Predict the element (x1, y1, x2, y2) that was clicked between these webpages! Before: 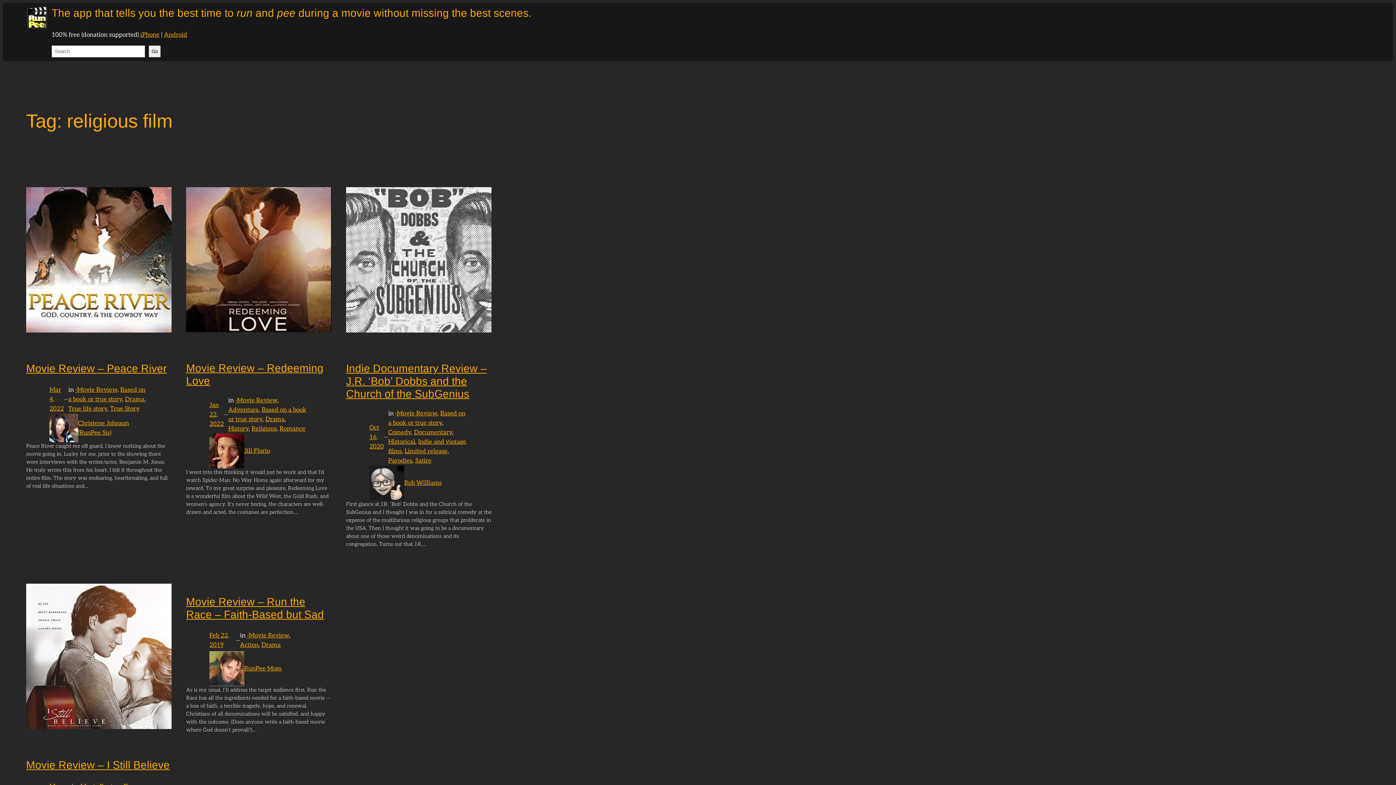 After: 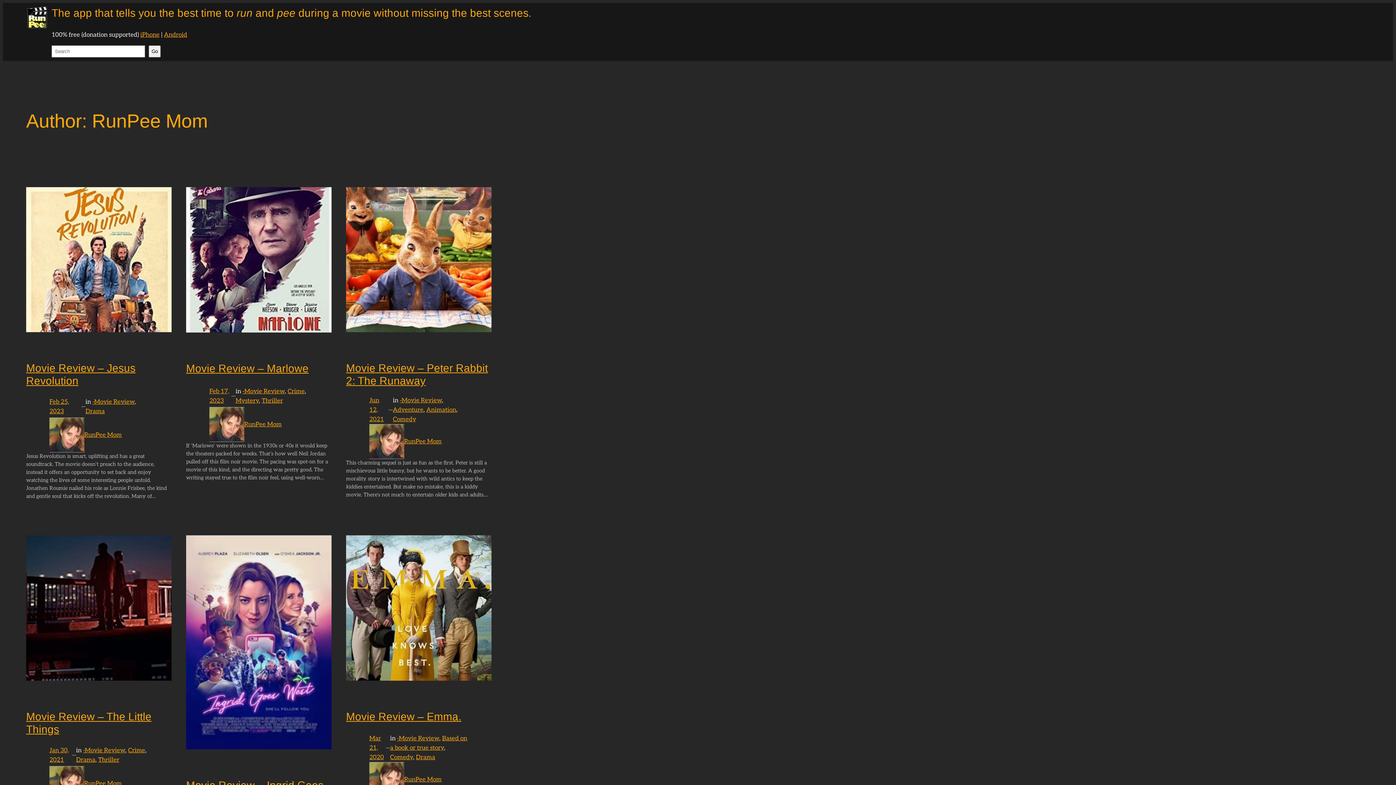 Action: label: RunPee Mom bbox: (244, 665, 281, 672)